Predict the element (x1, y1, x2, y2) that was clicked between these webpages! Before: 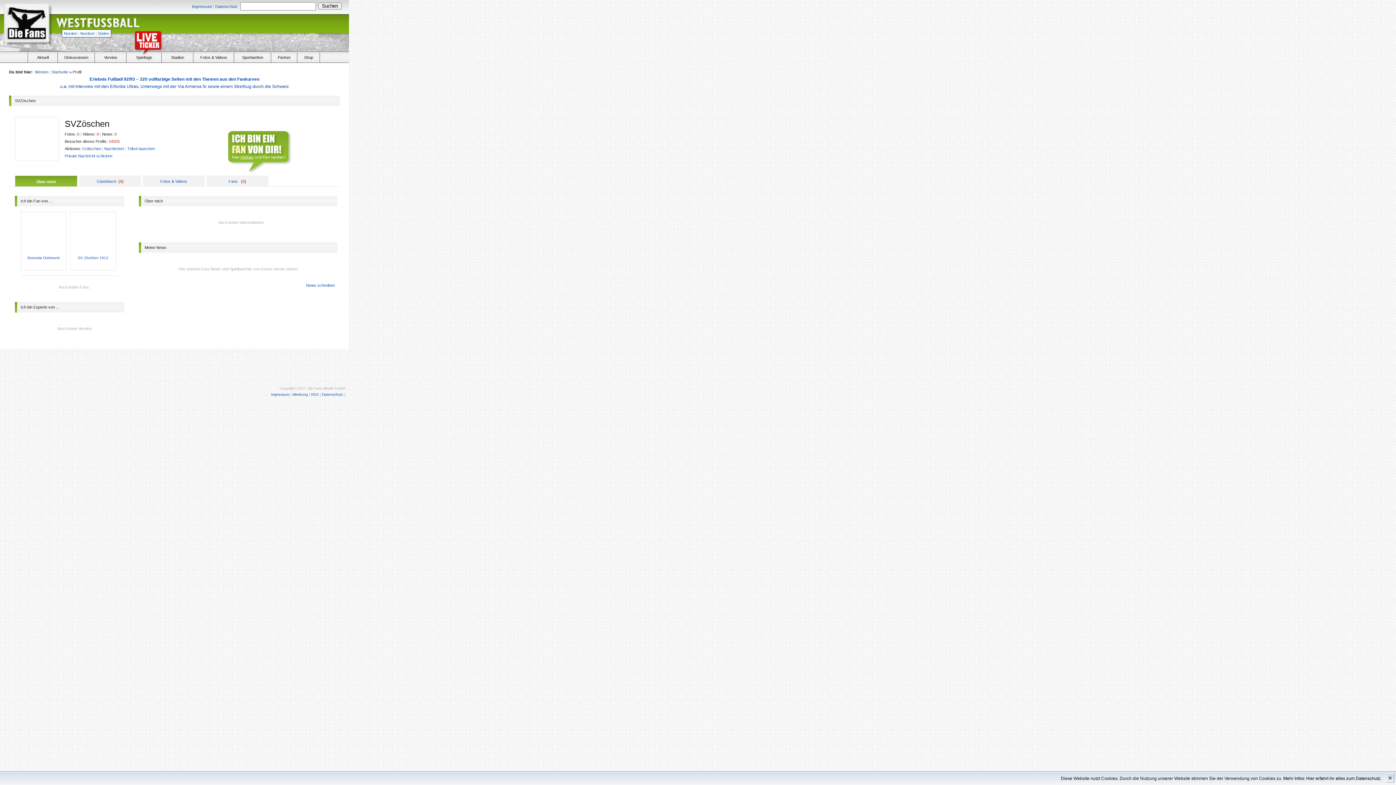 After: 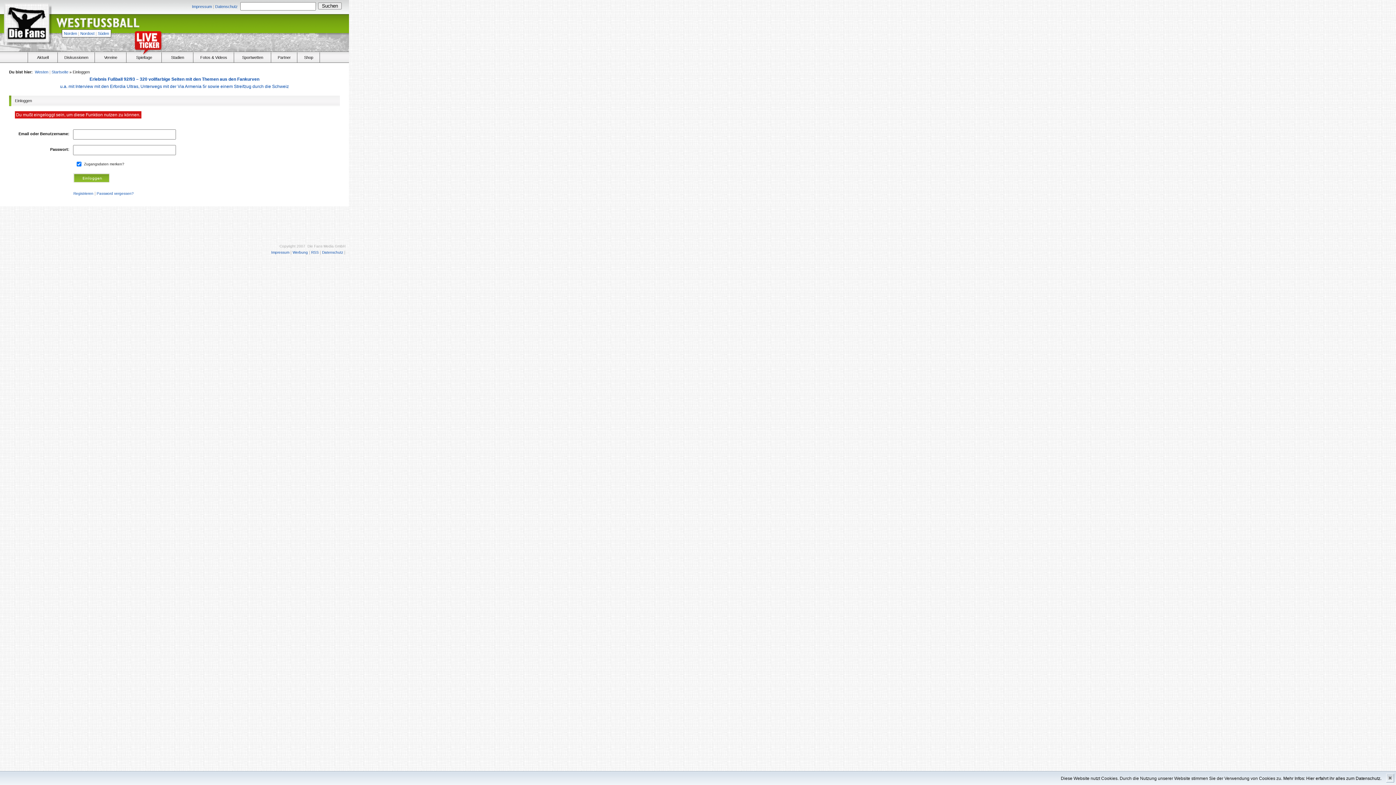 Action: label: Trikot tauschen bbox: (127, 146, 154, 150)